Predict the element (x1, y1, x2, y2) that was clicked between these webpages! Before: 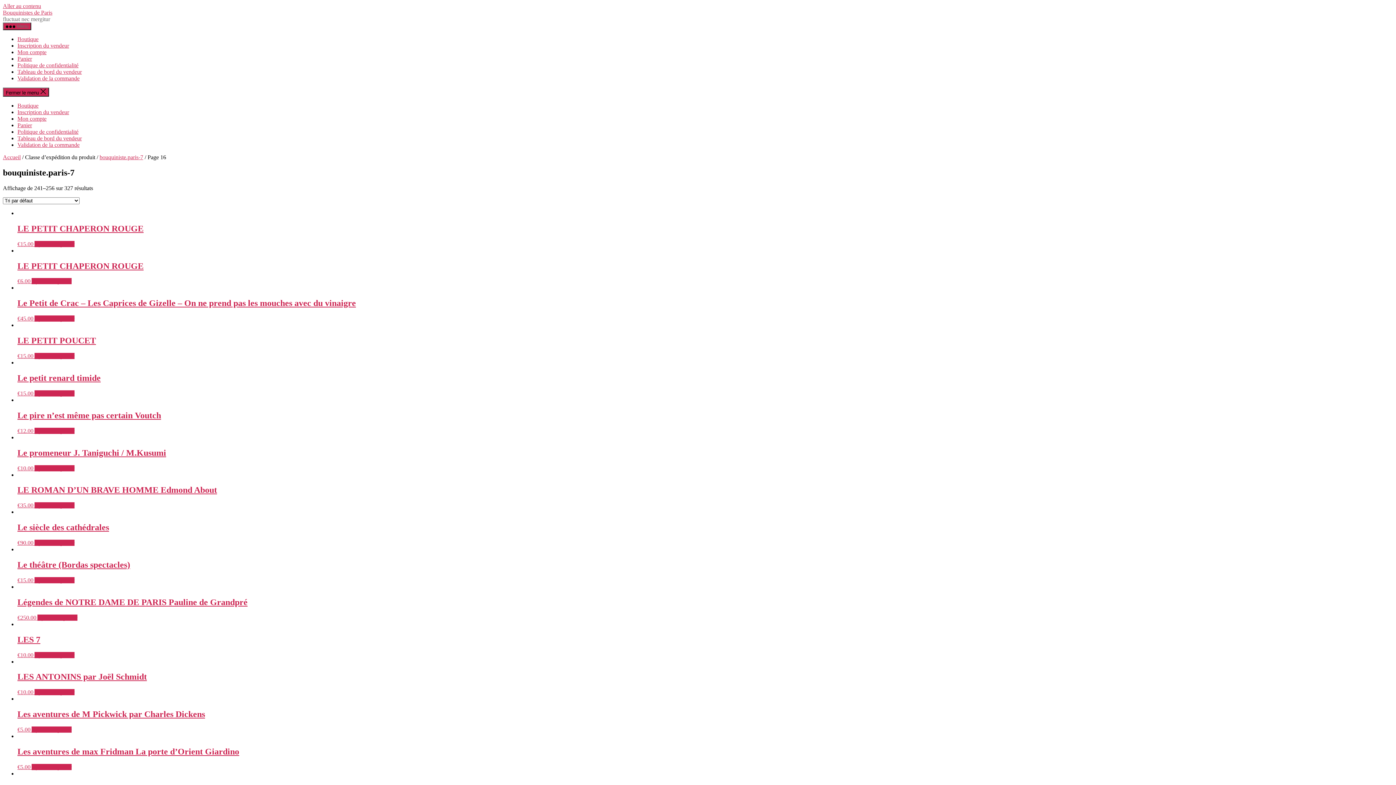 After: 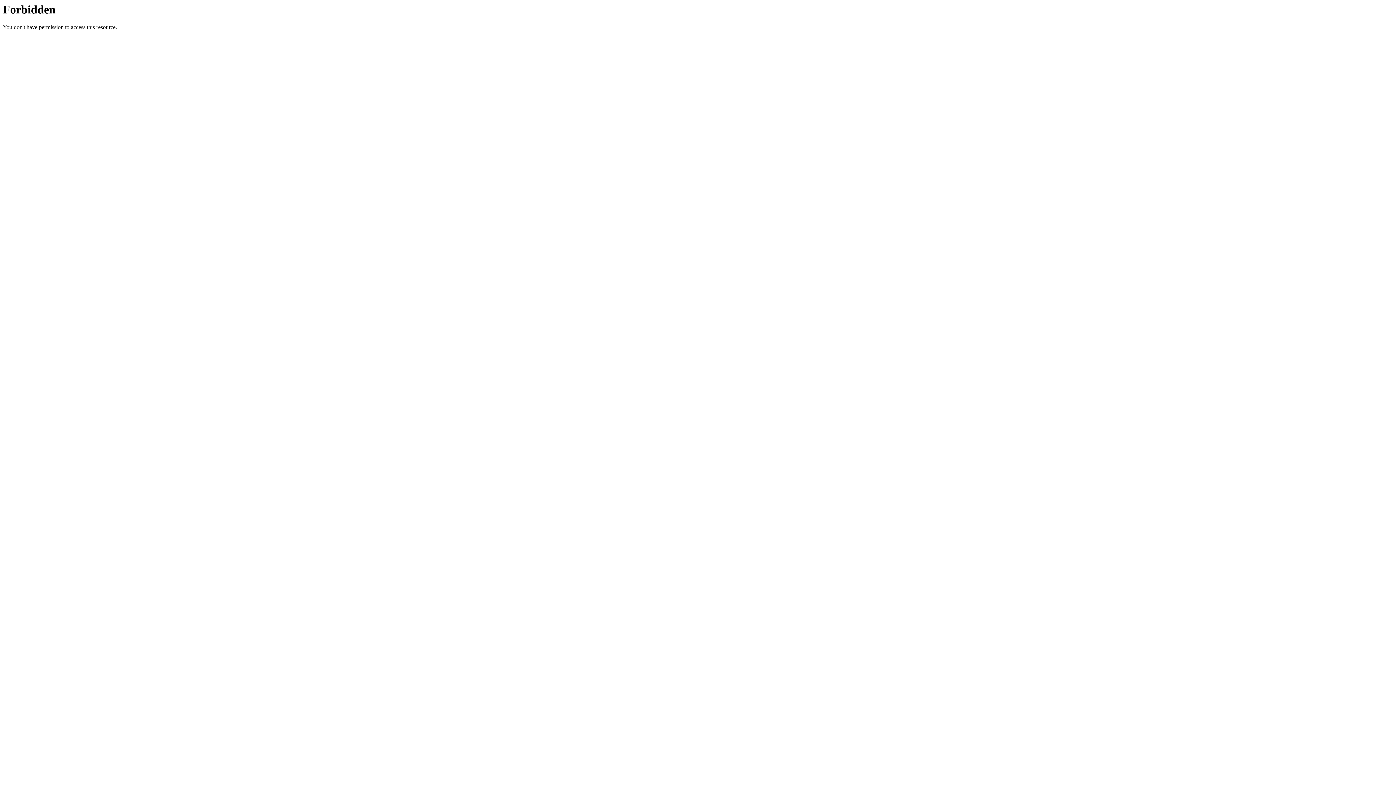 Action: bbox: (34, 240, 74, 247) label: Ajouter au panier : “LE PETIT CHAPERON ROUGE”